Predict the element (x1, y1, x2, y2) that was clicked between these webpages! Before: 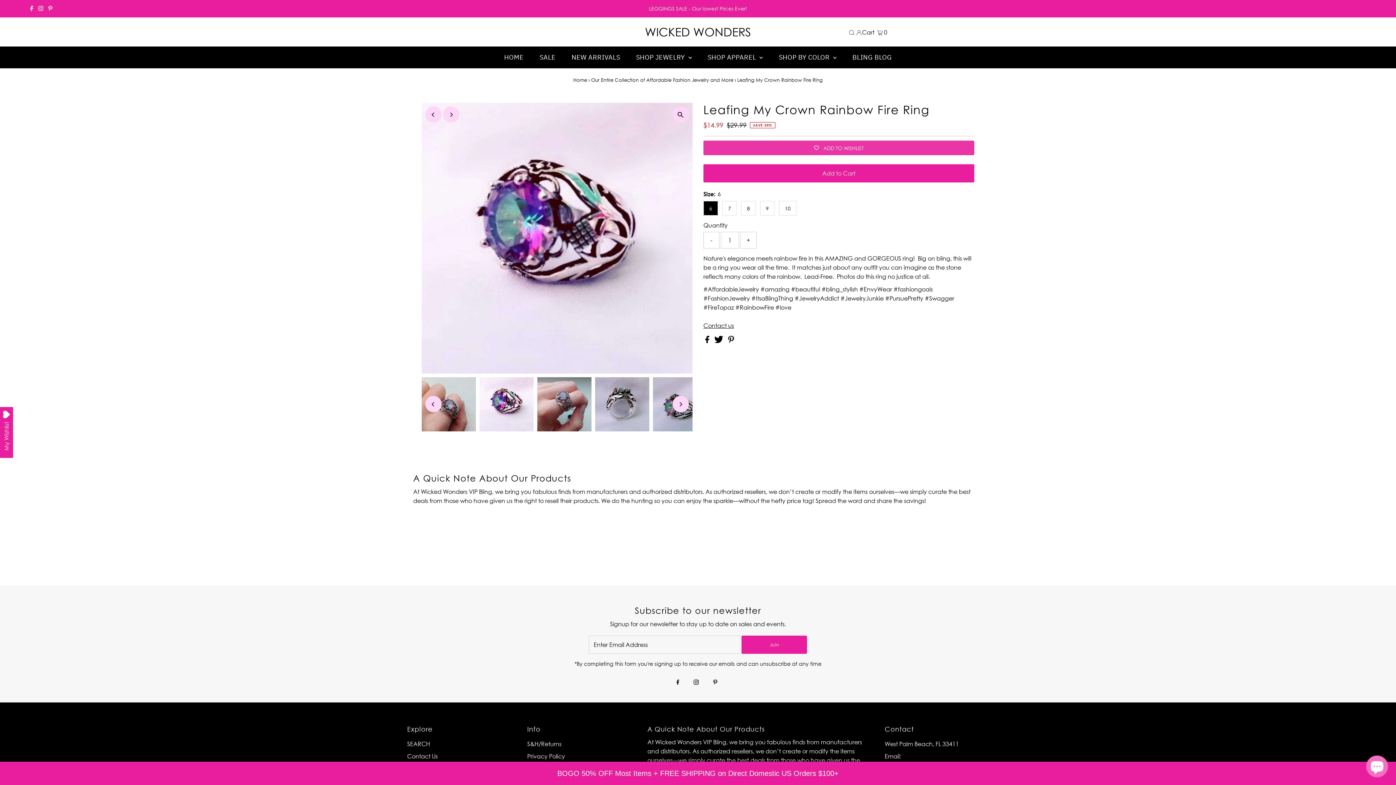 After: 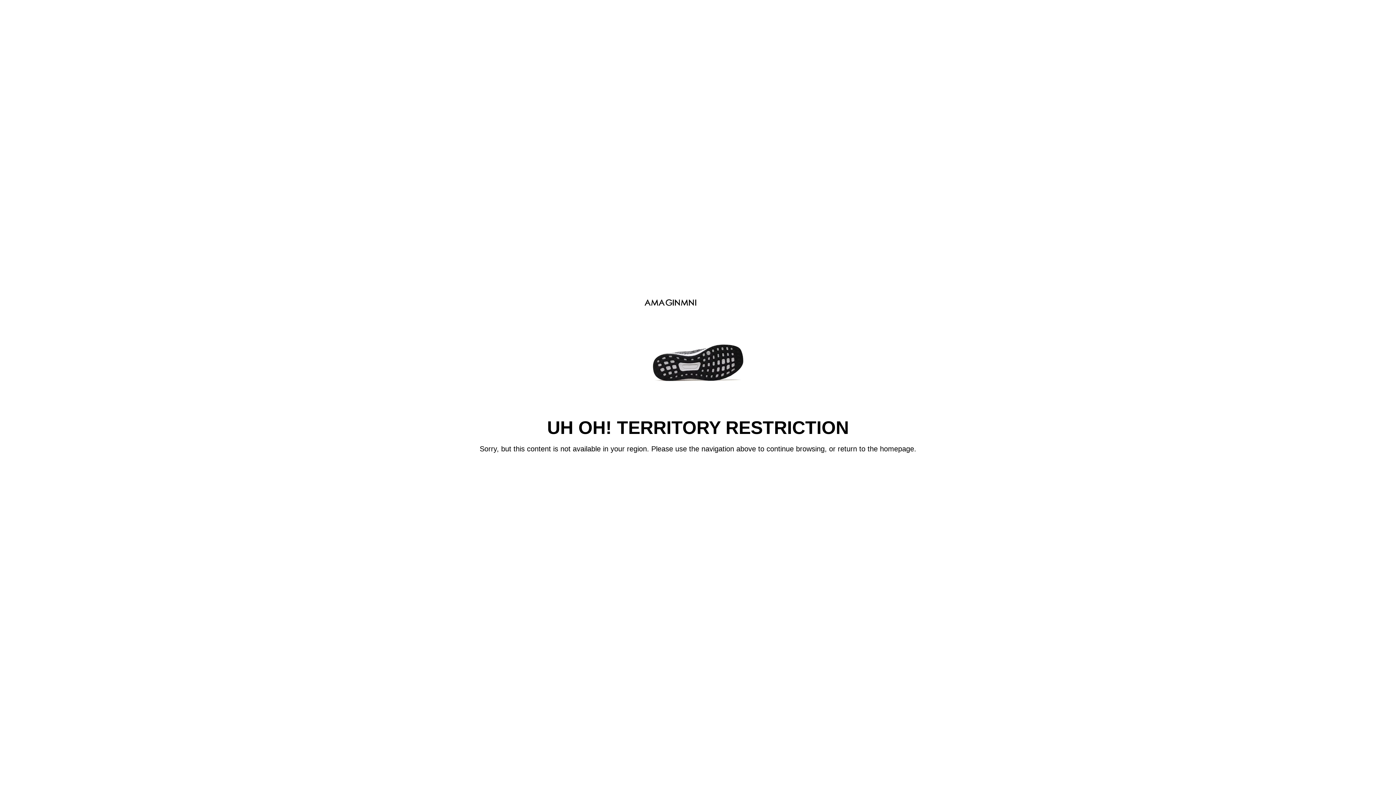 Action: bbox: (532, 46, 563, 68) label: SALE